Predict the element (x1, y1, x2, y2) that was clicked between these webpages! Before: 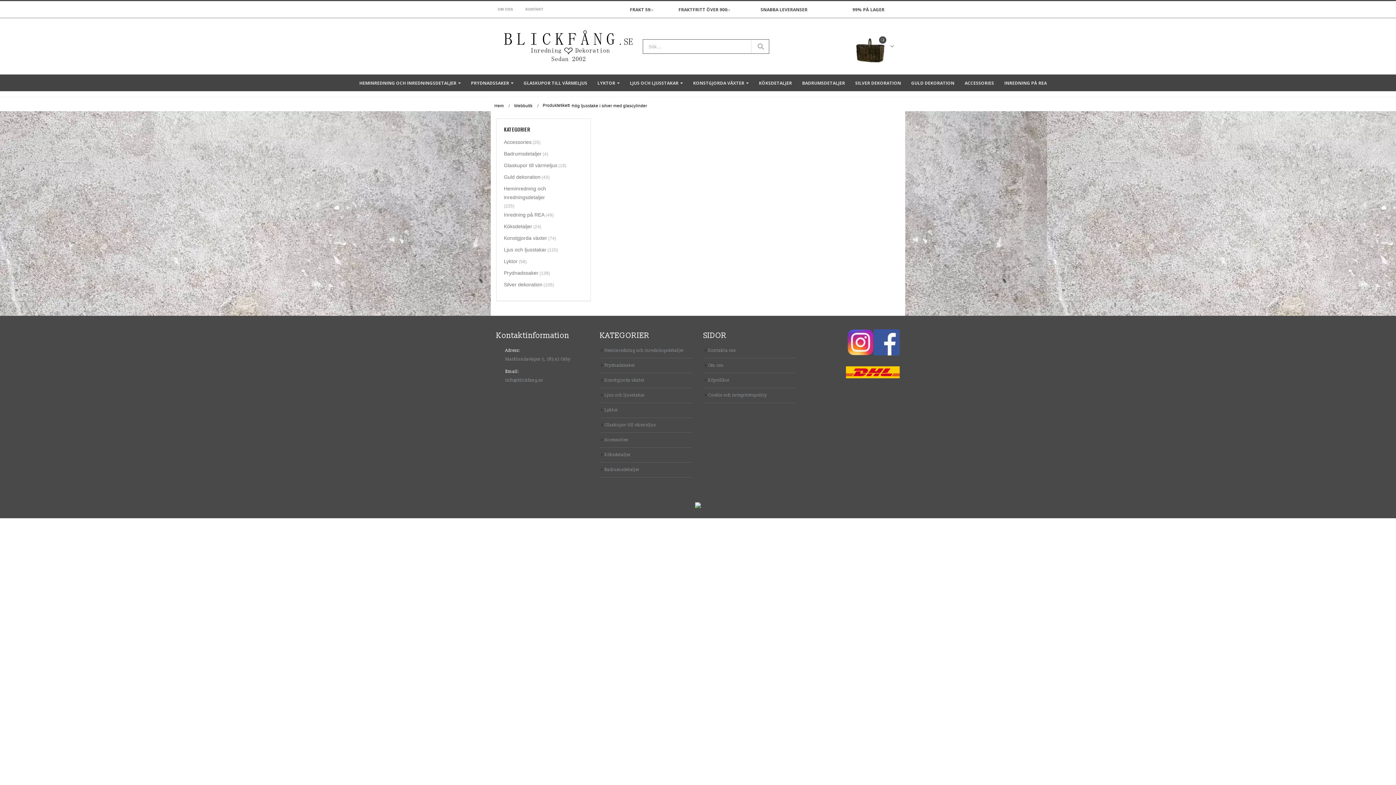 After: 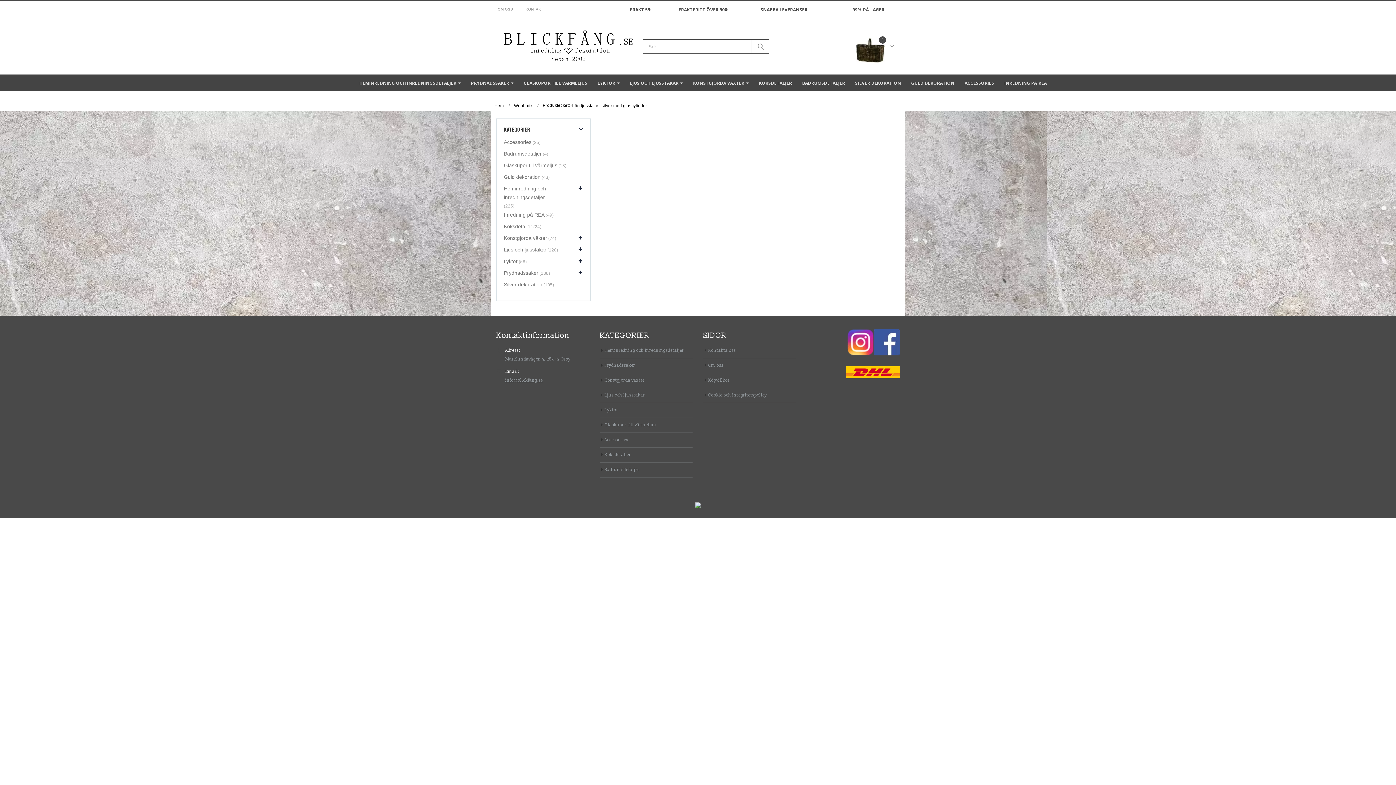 Action: label: info@blickfang.se bbox: (505, 377, 542, 383)